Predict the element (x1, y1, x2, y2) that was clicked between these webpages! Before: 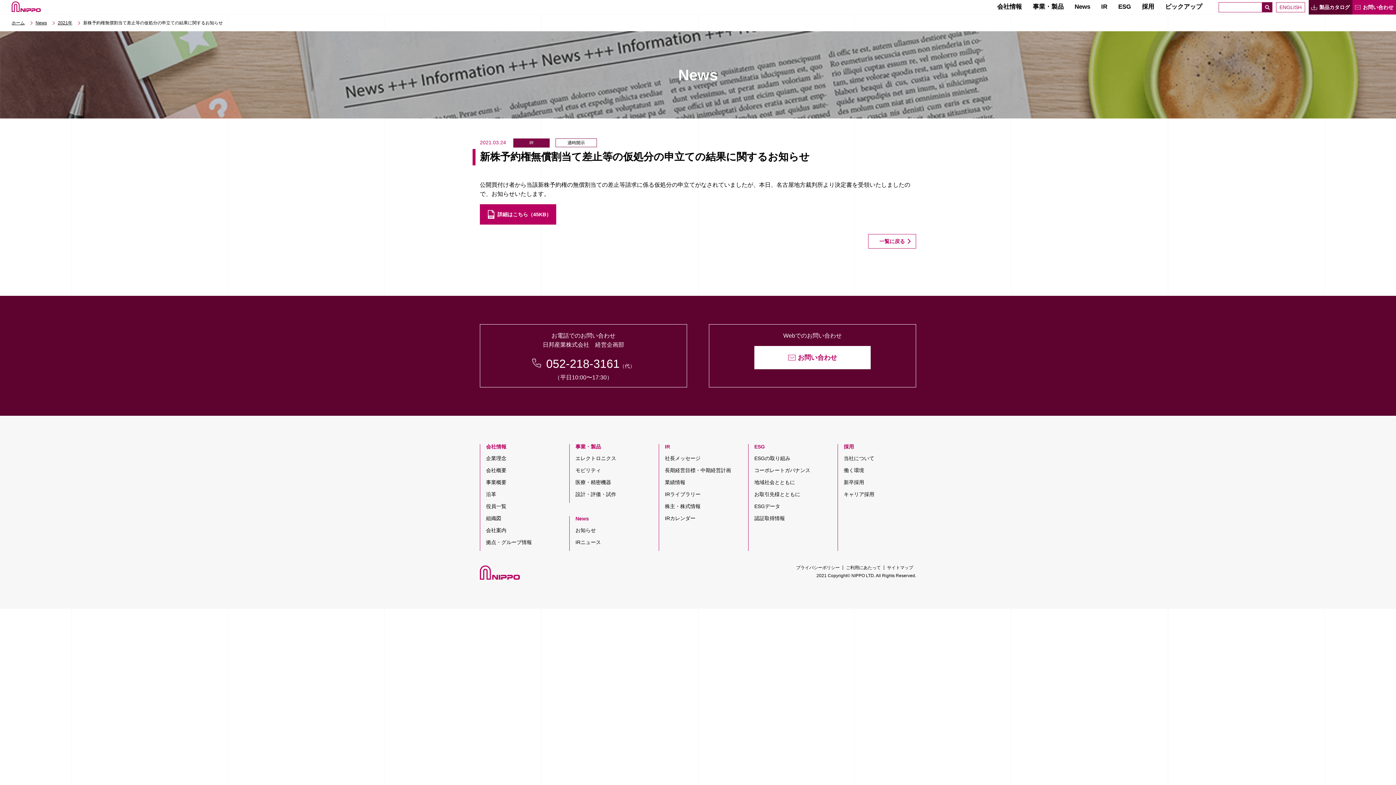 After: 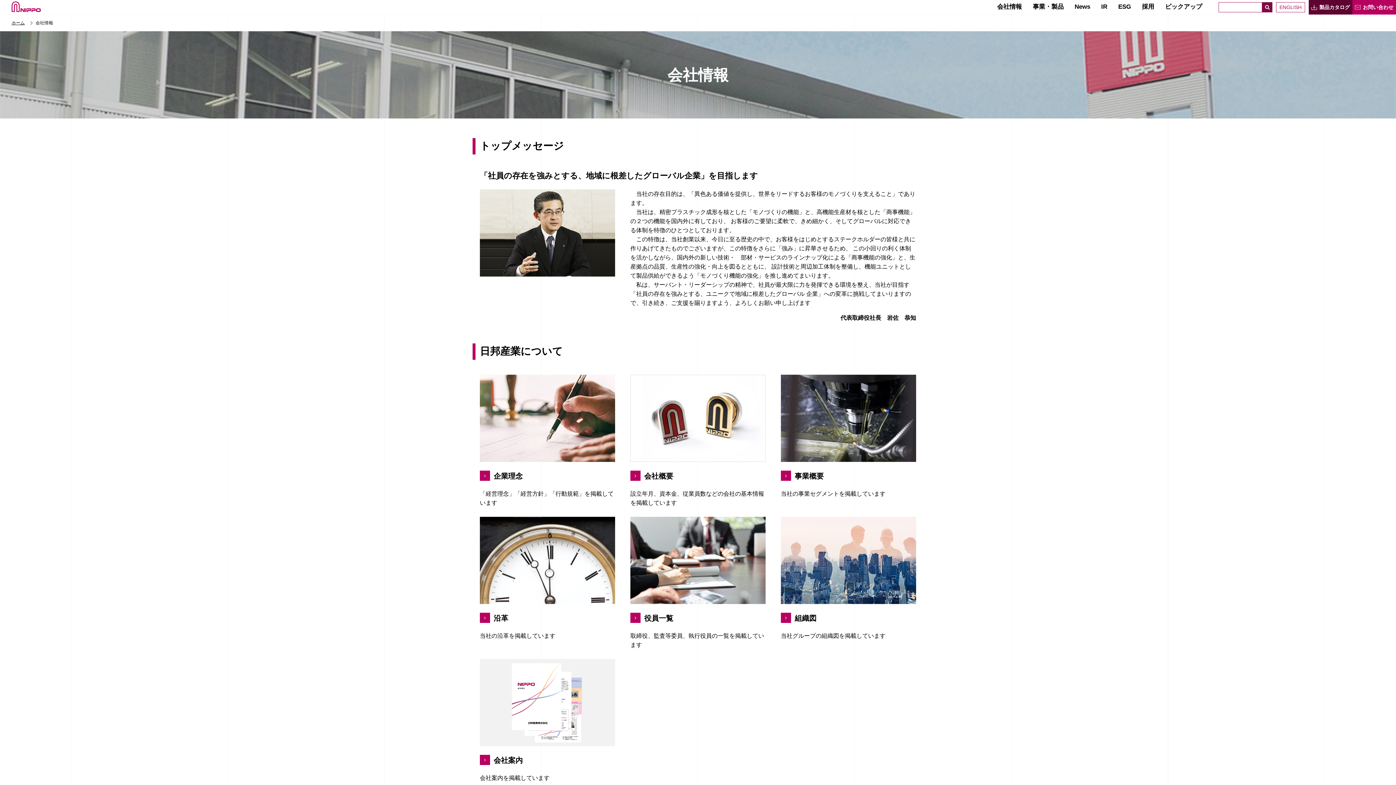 Action: bbox: (486, 444, 506, 449) label: 会社情報